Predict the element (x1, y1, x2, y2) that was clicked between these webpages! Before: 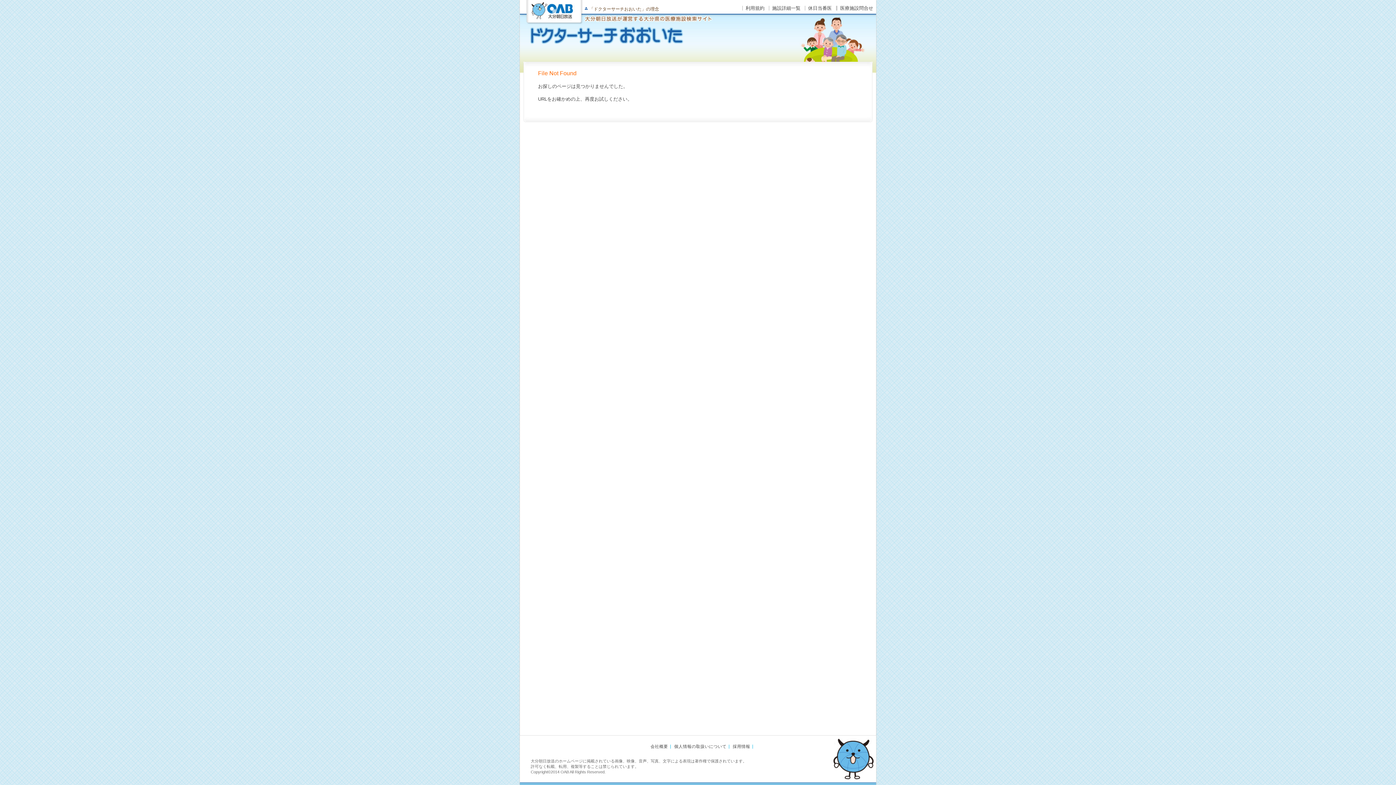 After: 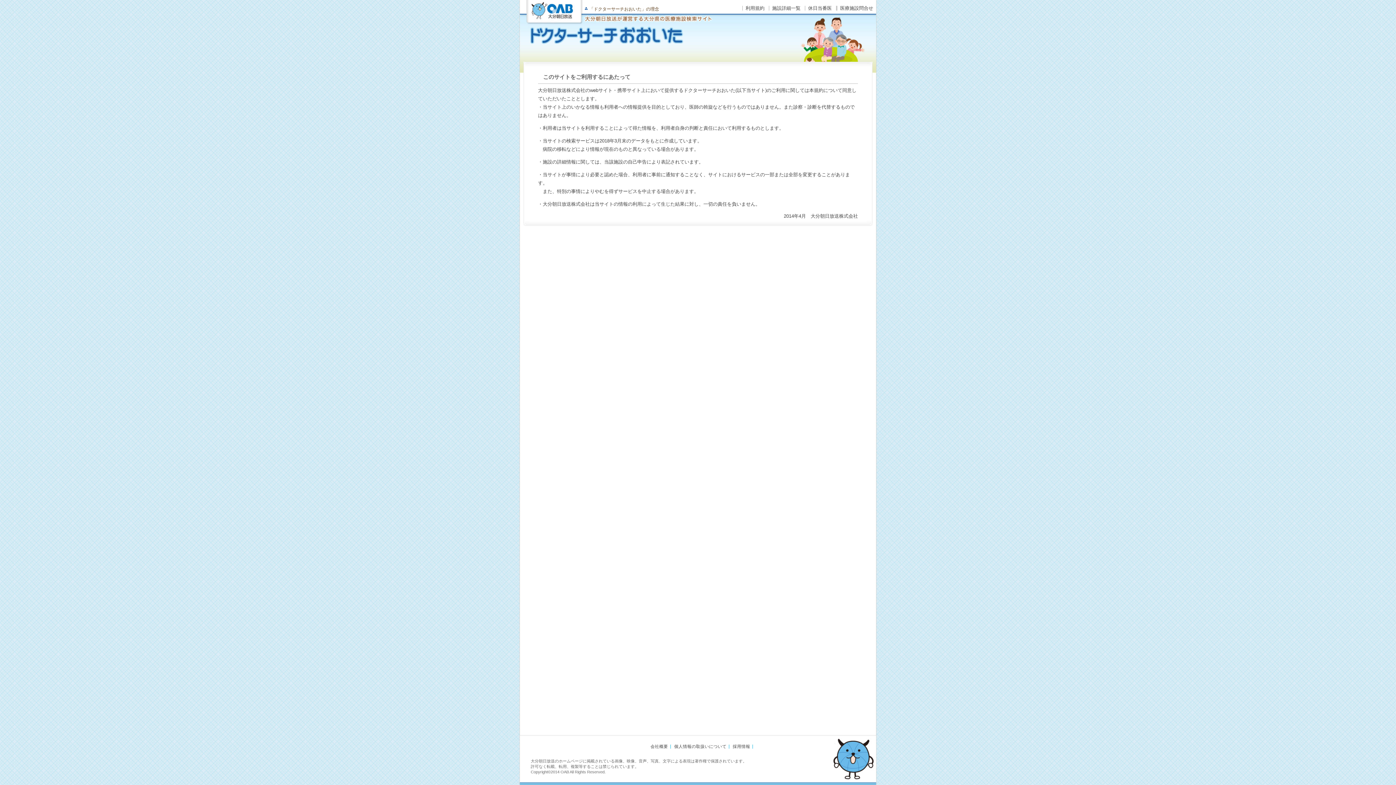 Action: bbox: (745, 5, 764, 10) label: 利用規約